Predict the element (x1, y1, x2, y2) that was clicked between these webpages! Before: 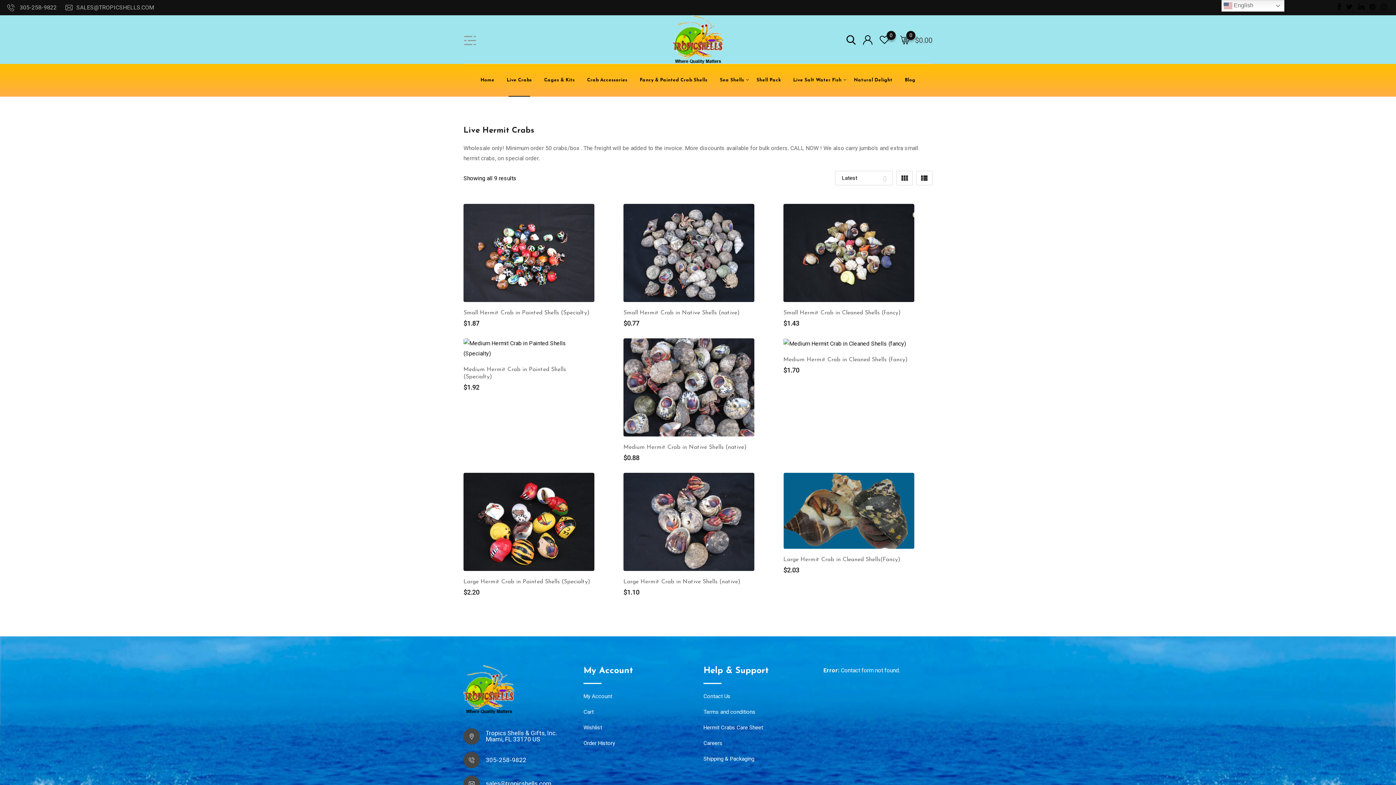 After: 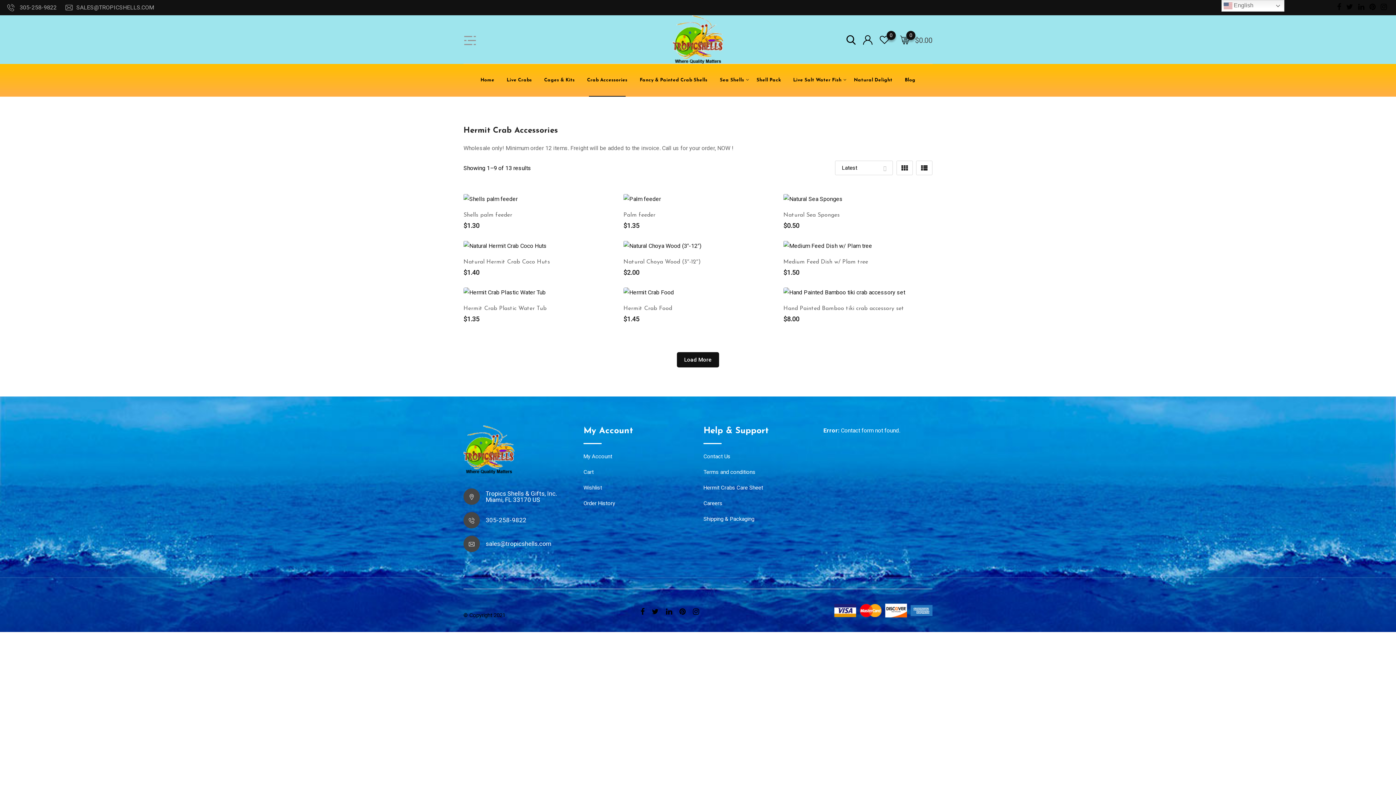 Action: label: Crab Accessories bbox: (581, 64, 633, 96)